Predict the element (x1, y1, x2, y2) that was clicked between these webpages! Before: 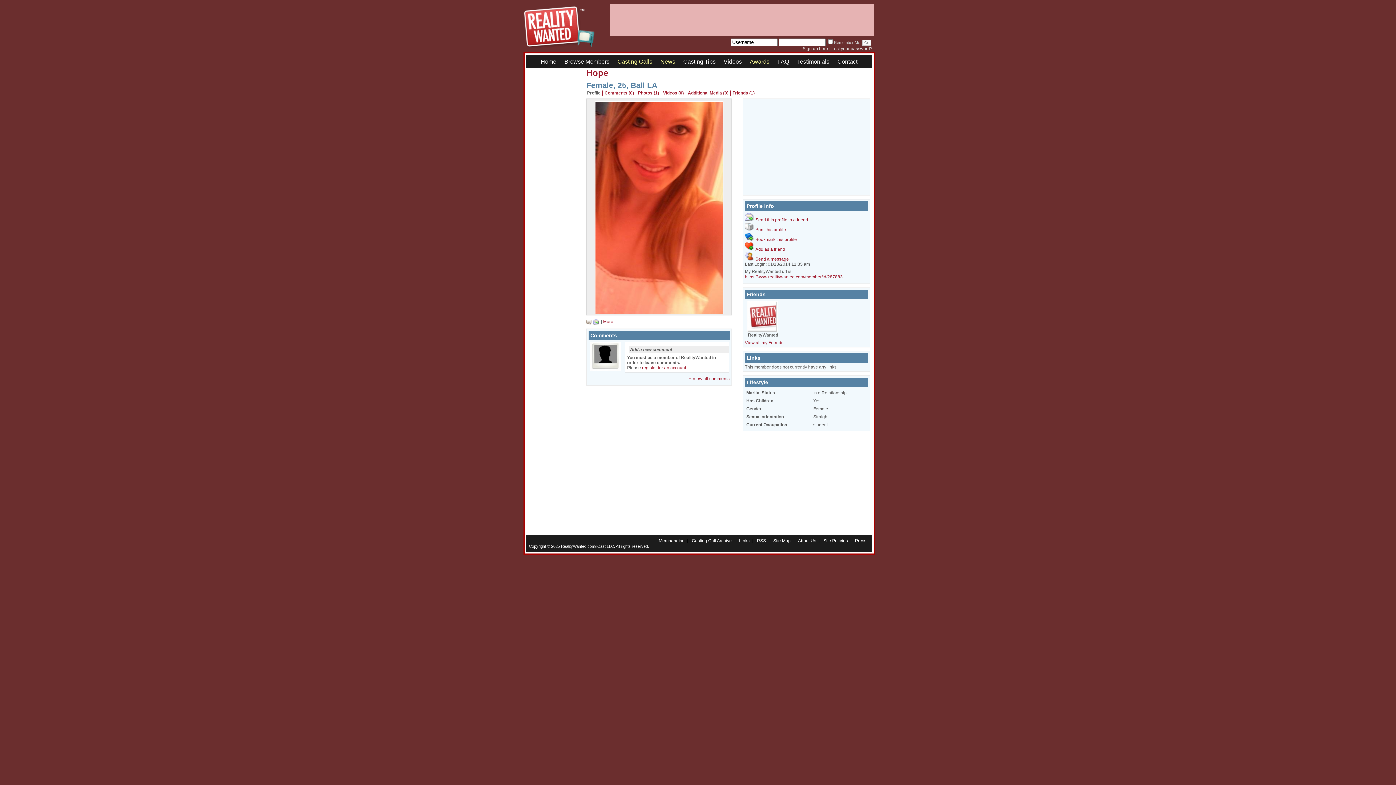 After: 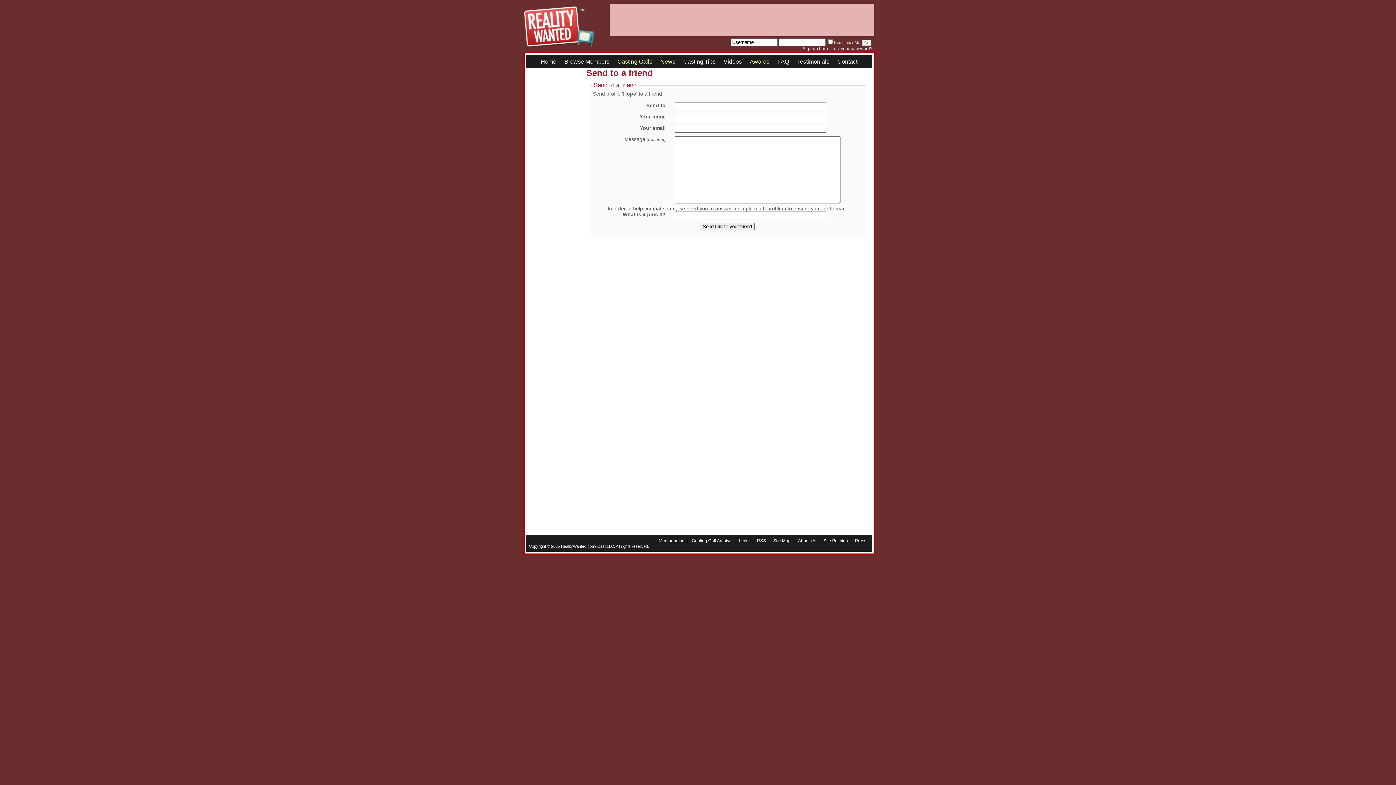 Action: label: Send this profile to a friend bbox: (755, 217, 808, 222)